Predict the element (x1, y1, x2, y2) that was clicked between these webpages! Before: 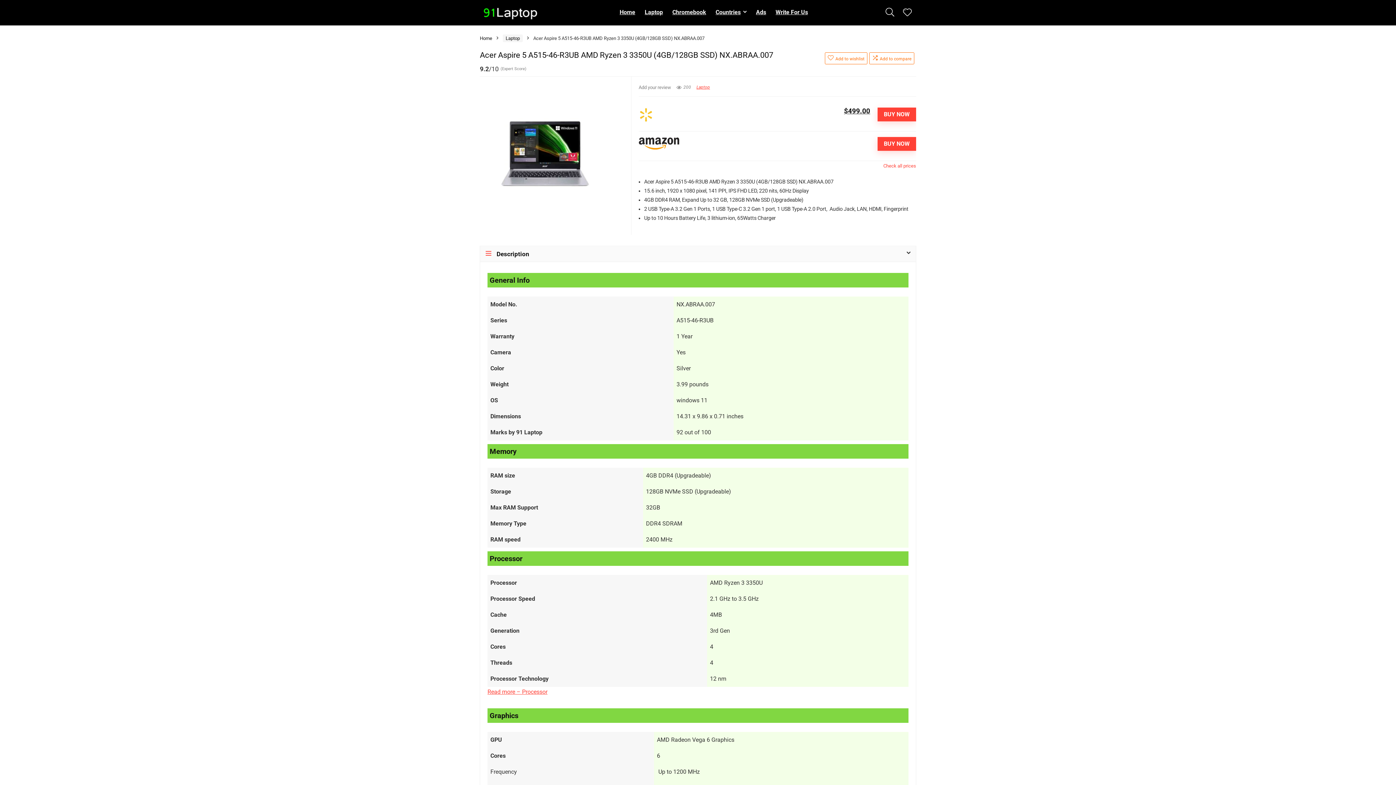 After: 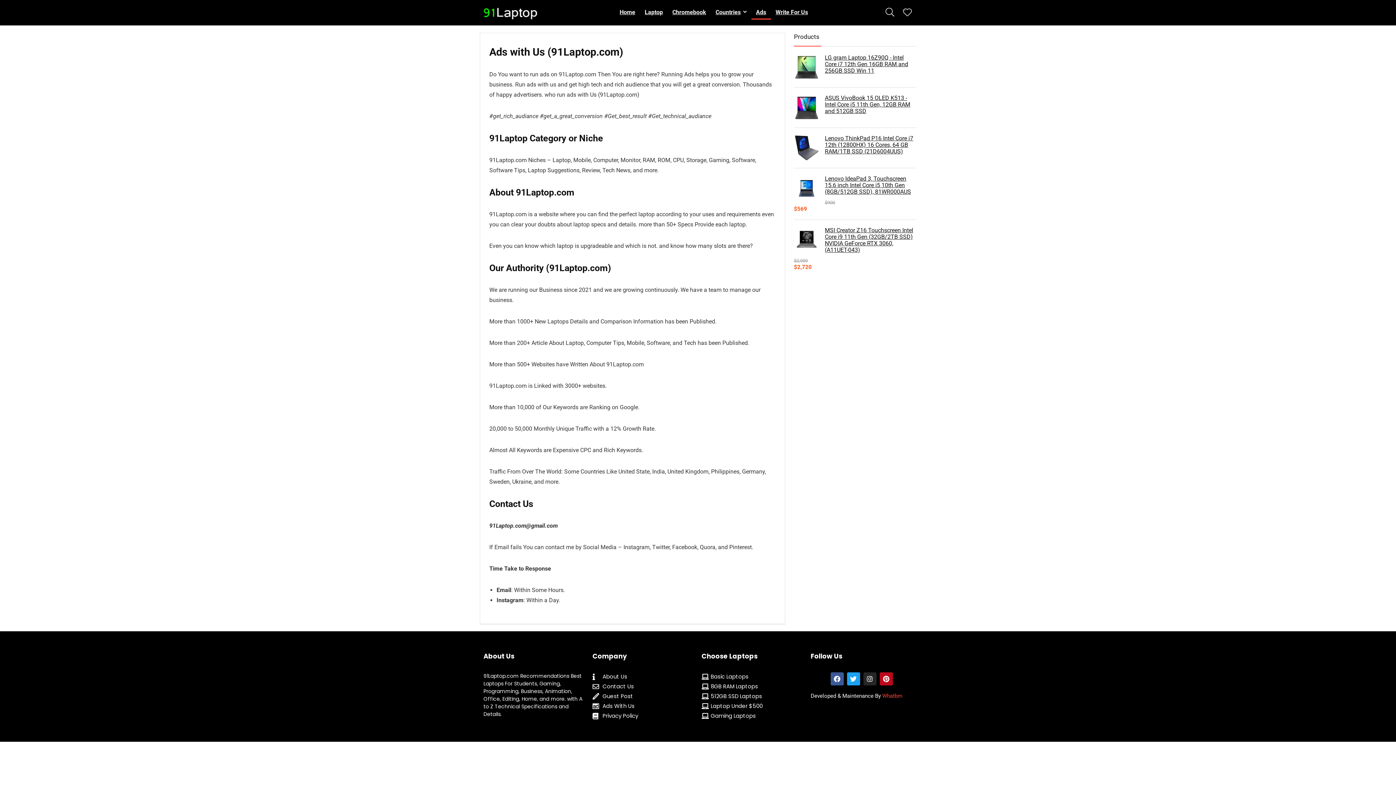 Action: label: Ads bbox: (751, 5, 771, 19)